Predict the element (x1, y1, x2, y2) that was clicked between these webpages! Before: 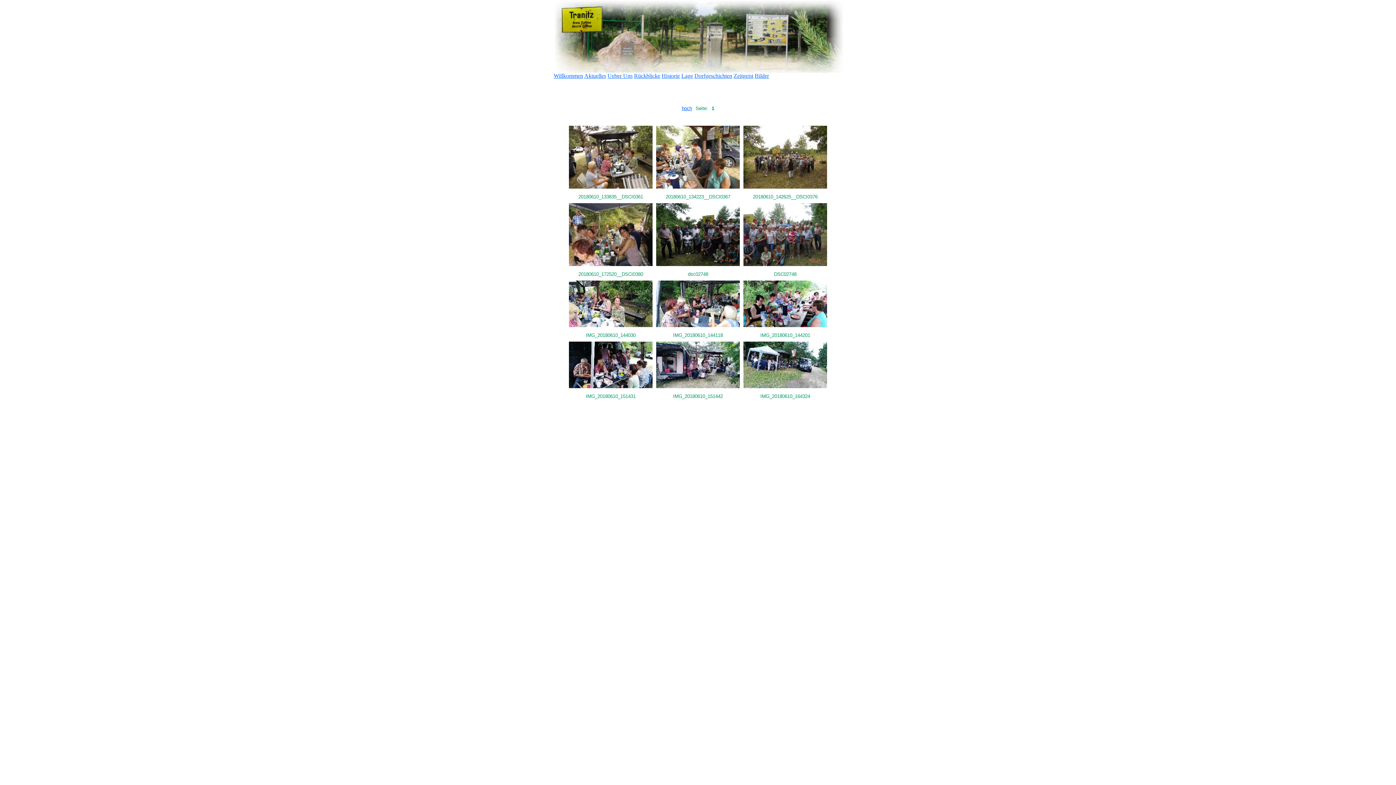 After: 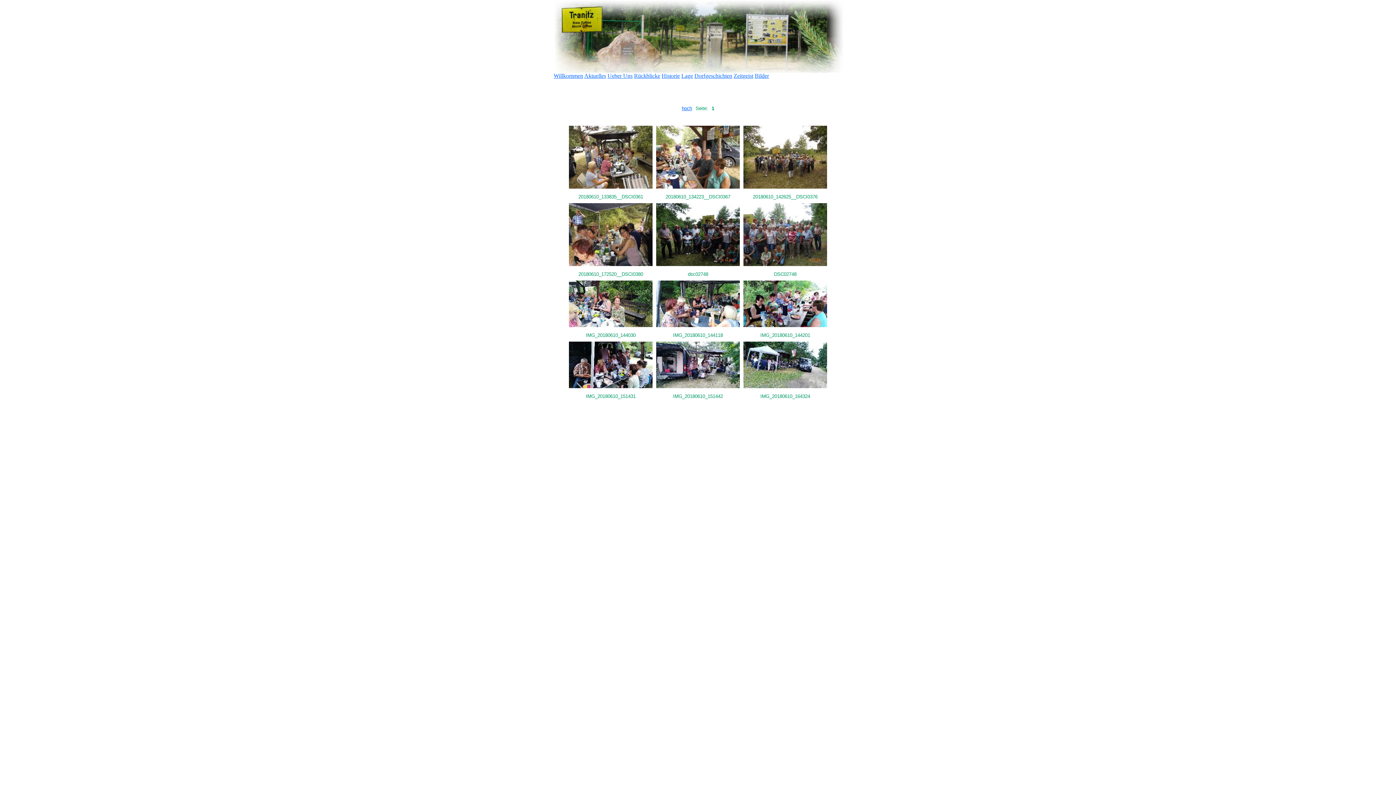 Action: bbox: (569, 184, 652, 189)